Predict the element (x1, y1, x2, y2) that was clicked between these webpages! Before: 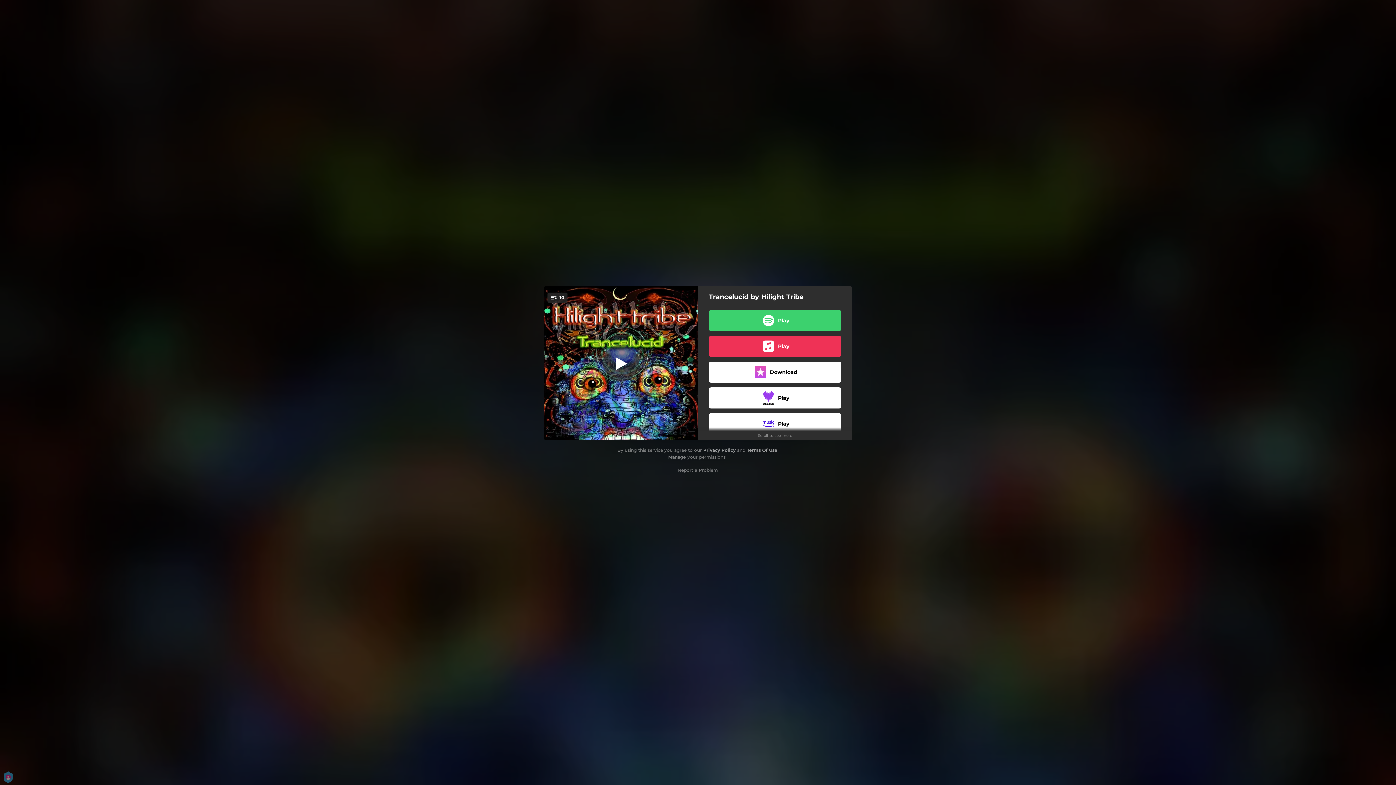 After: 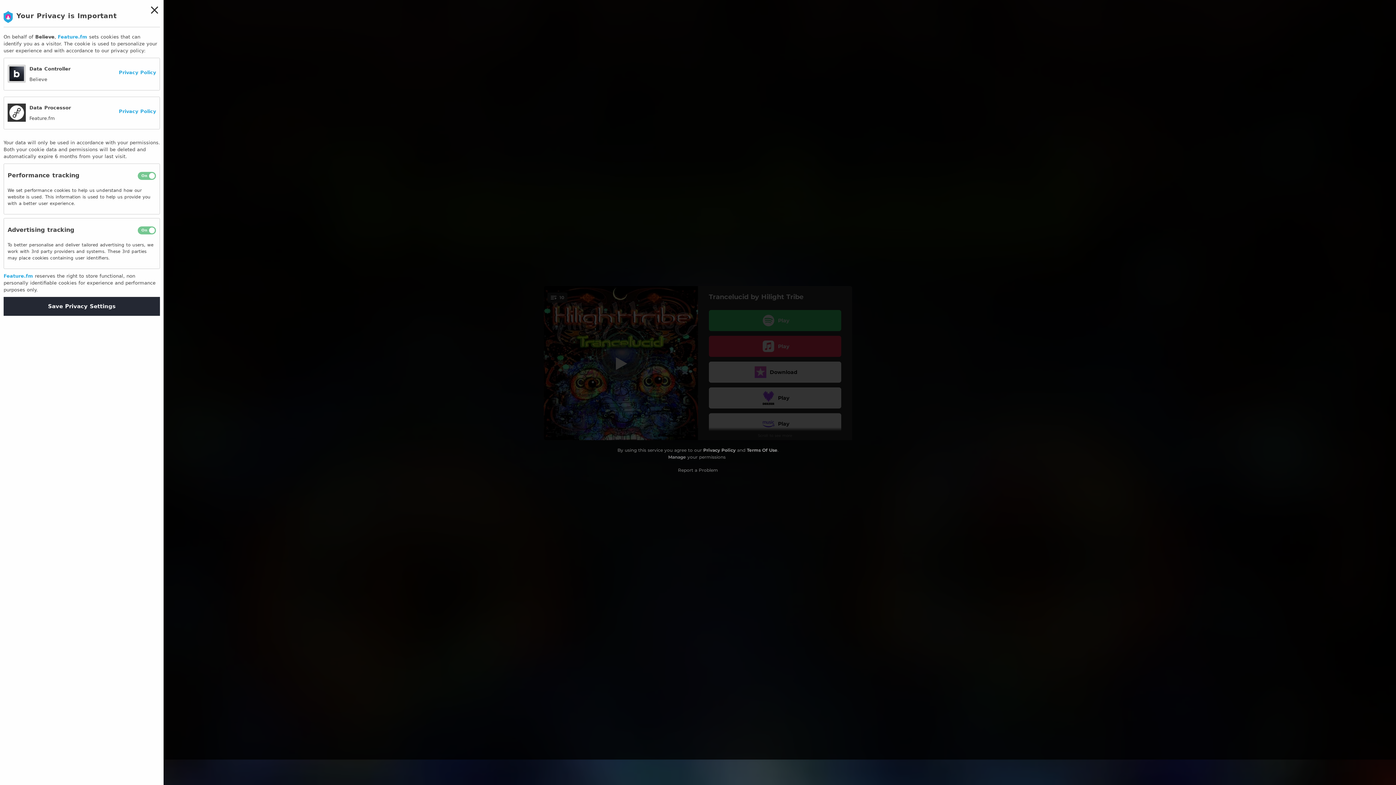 Action: label: Manage bbox: (668, 454, 686, 459)